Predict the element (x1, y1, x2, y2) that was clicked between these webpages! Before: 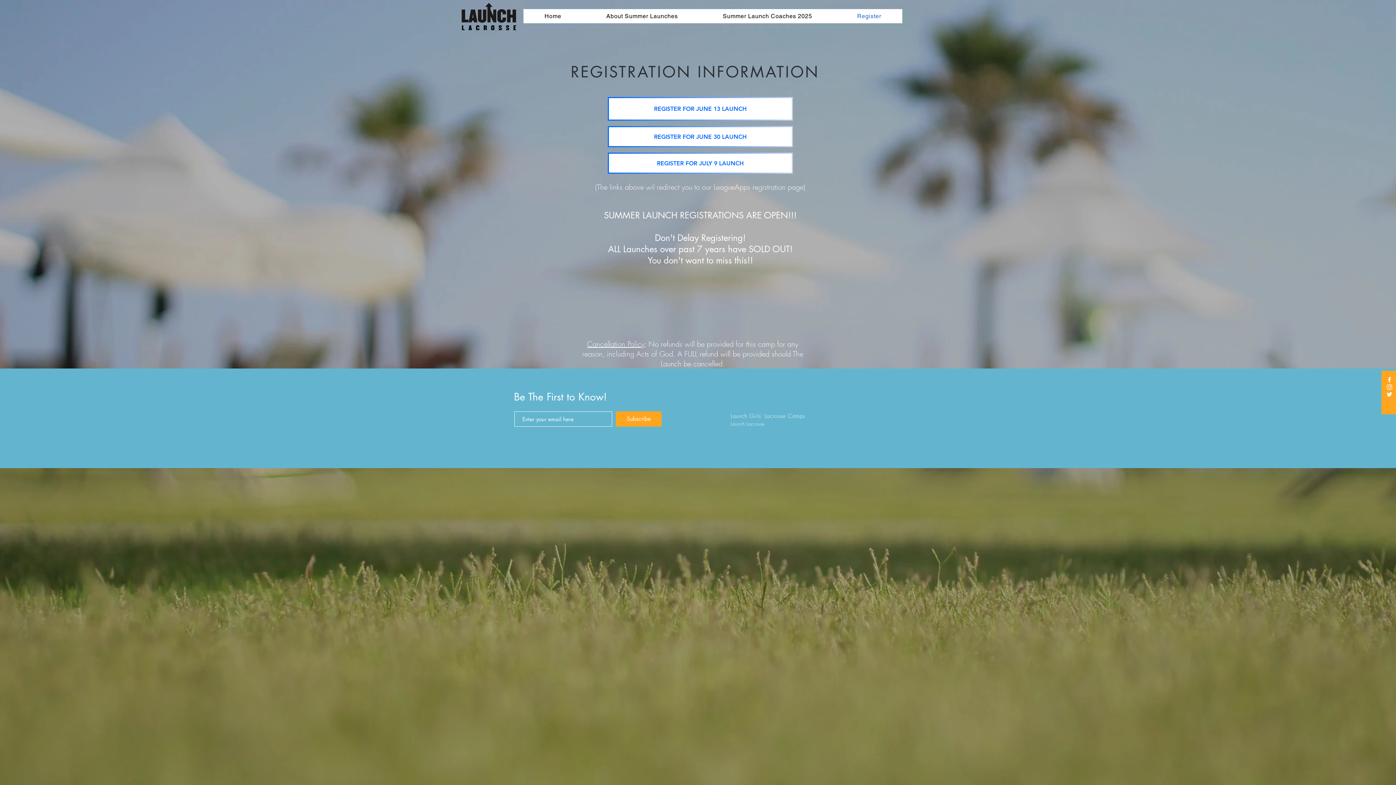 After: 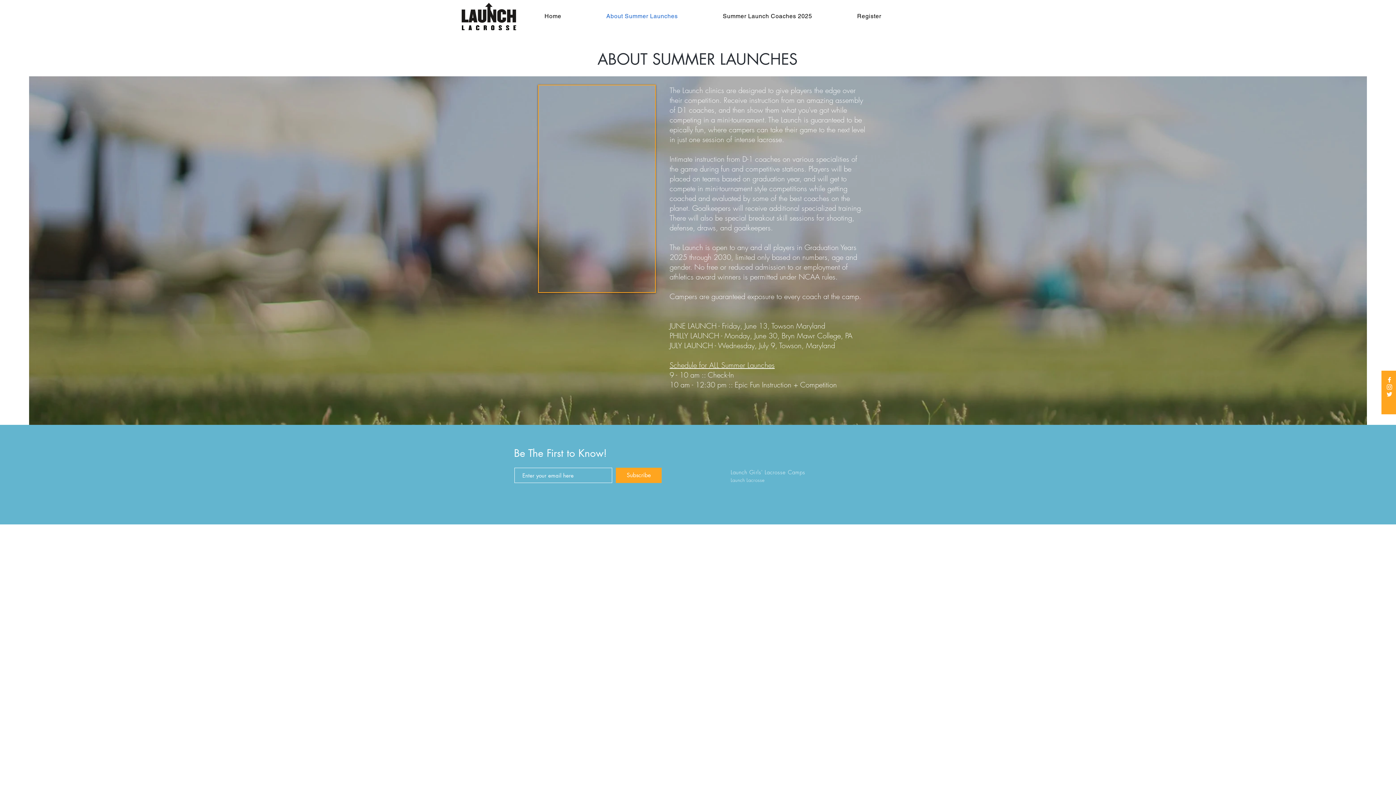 Action: label: About Summer Launches bbox: (585, 9, 699, 23)